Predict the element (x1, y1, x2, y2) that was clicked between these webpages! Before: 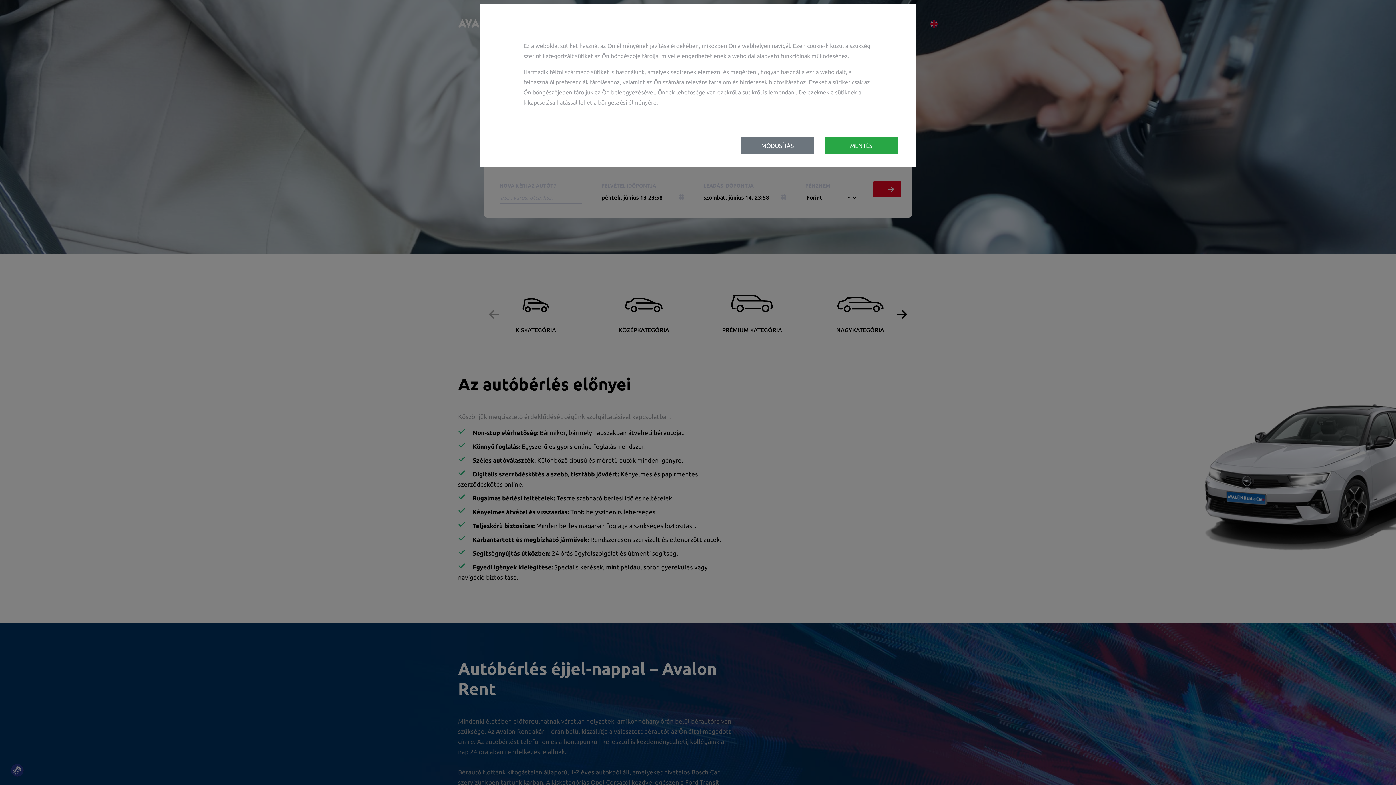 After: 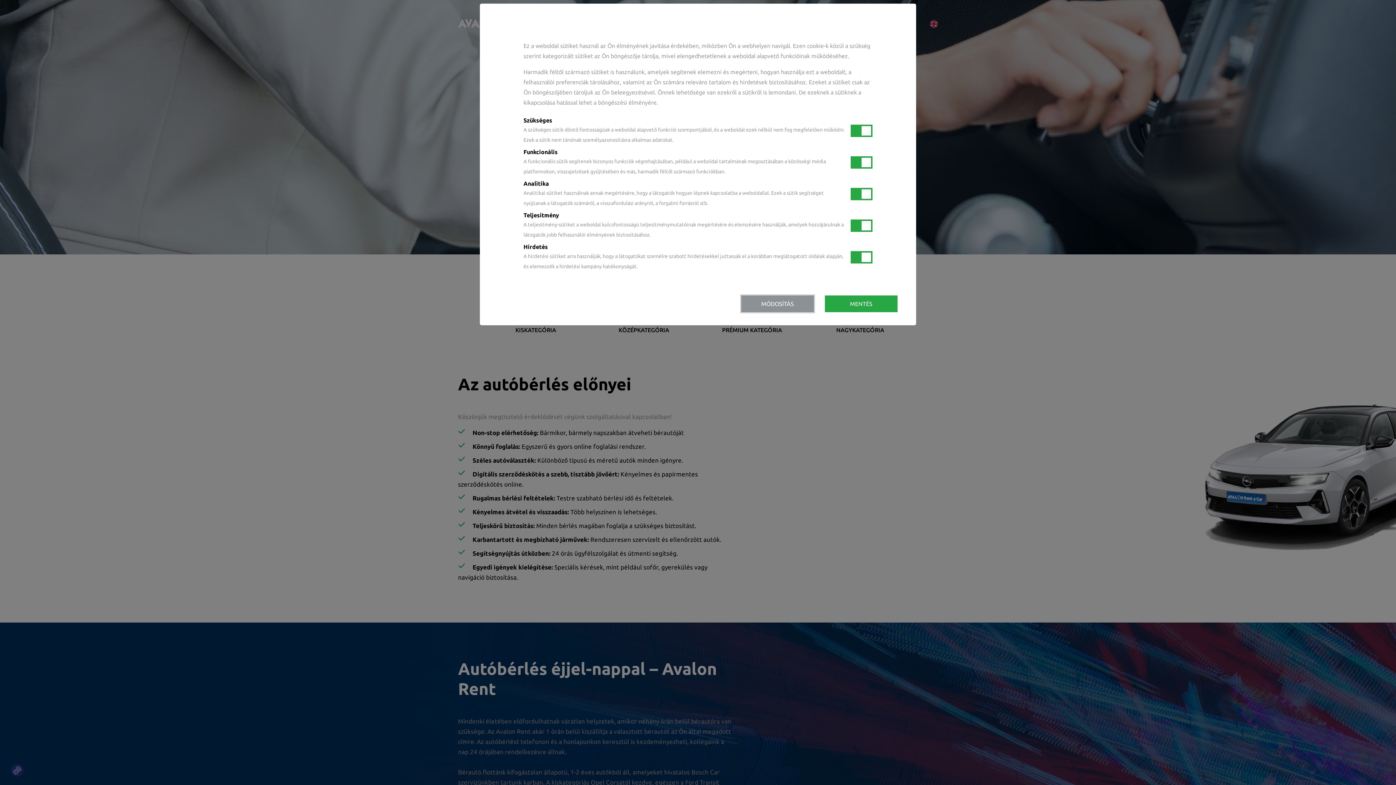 Action: label: MÓDOSÍTÁS bbox: (741, 137, 814, 154)